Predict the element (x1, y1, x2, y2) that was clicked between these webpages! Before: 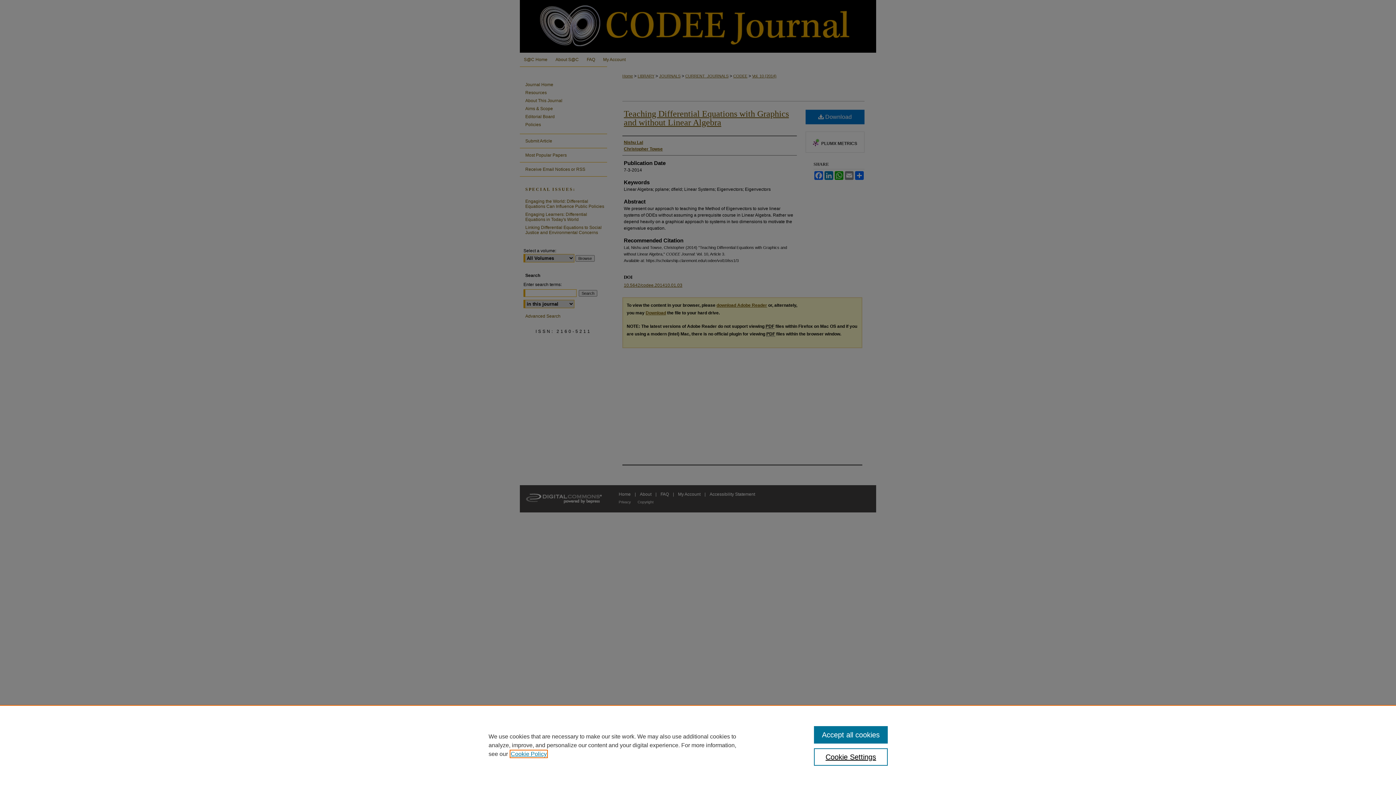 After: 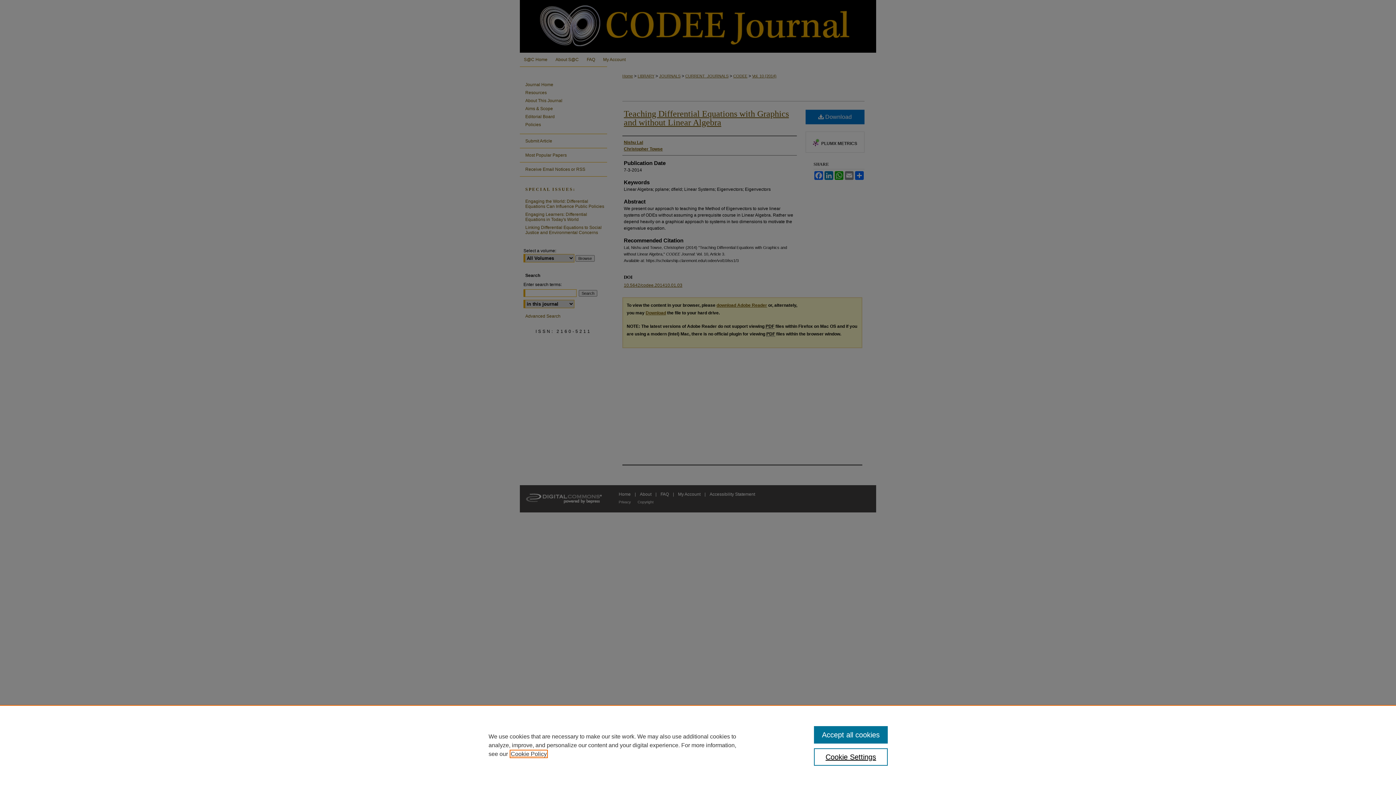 Action: label: , opens in a new tab bbox: (510, 751, 546, 757)